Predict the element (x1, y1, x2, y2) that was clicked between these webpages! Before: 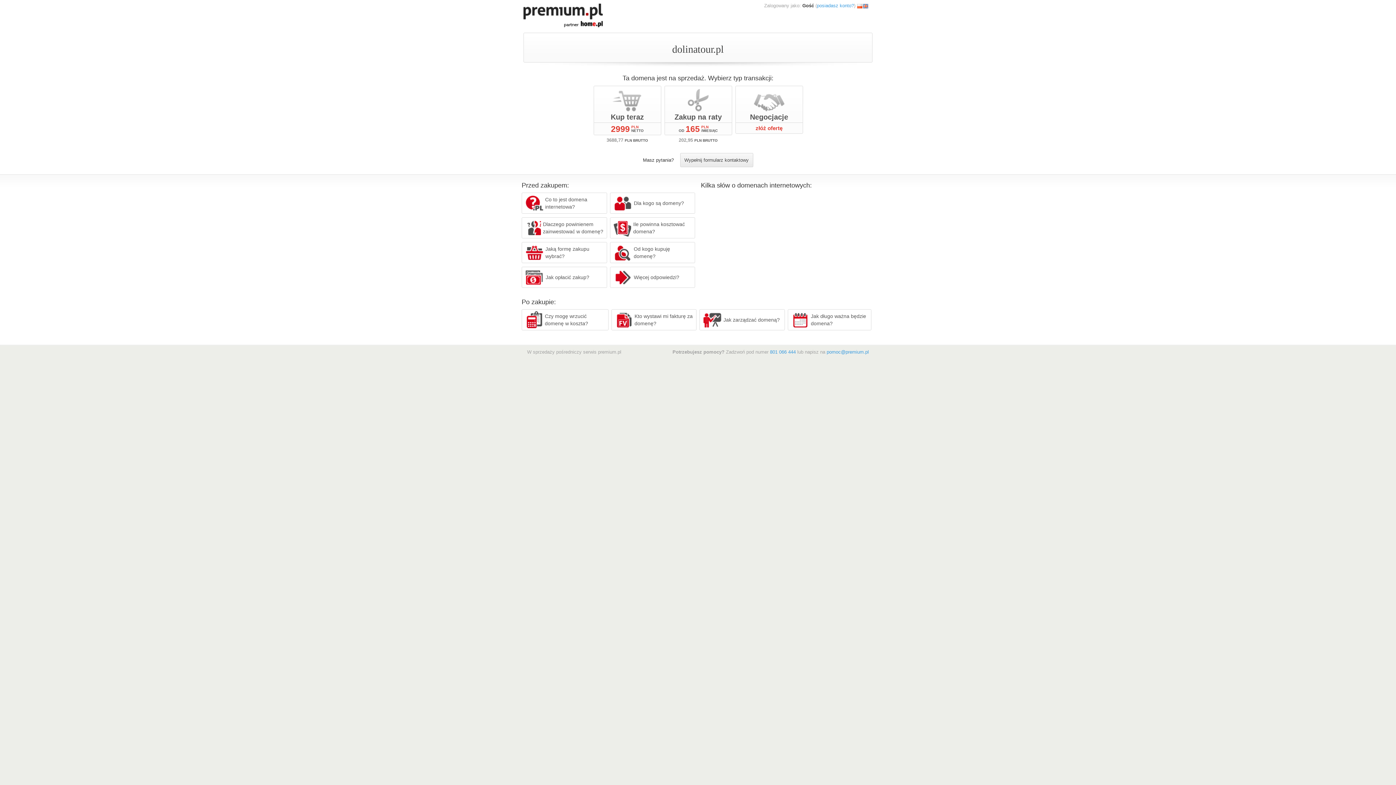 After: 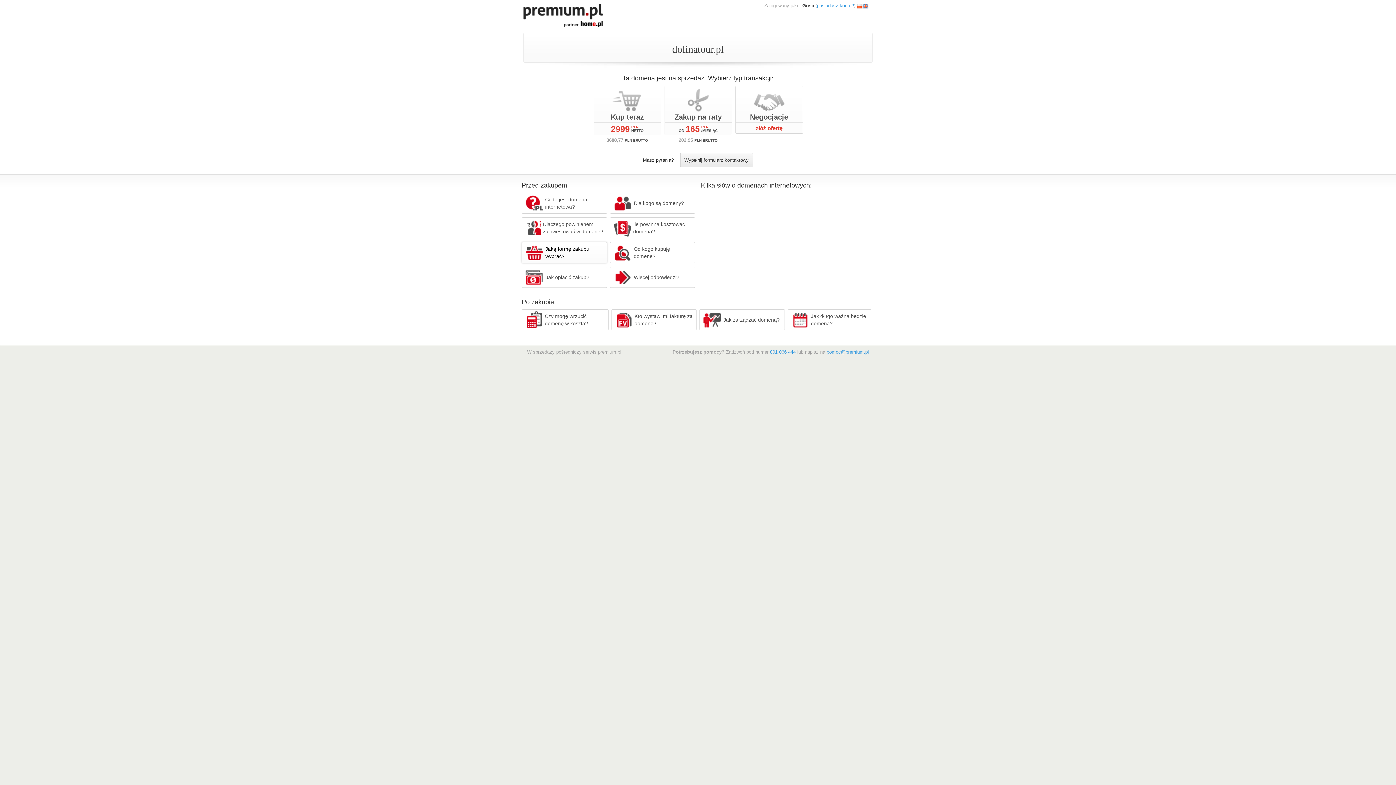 Action: label: Jaką formę zakupu wybrać? bbox: (521, 242, 607, 263)